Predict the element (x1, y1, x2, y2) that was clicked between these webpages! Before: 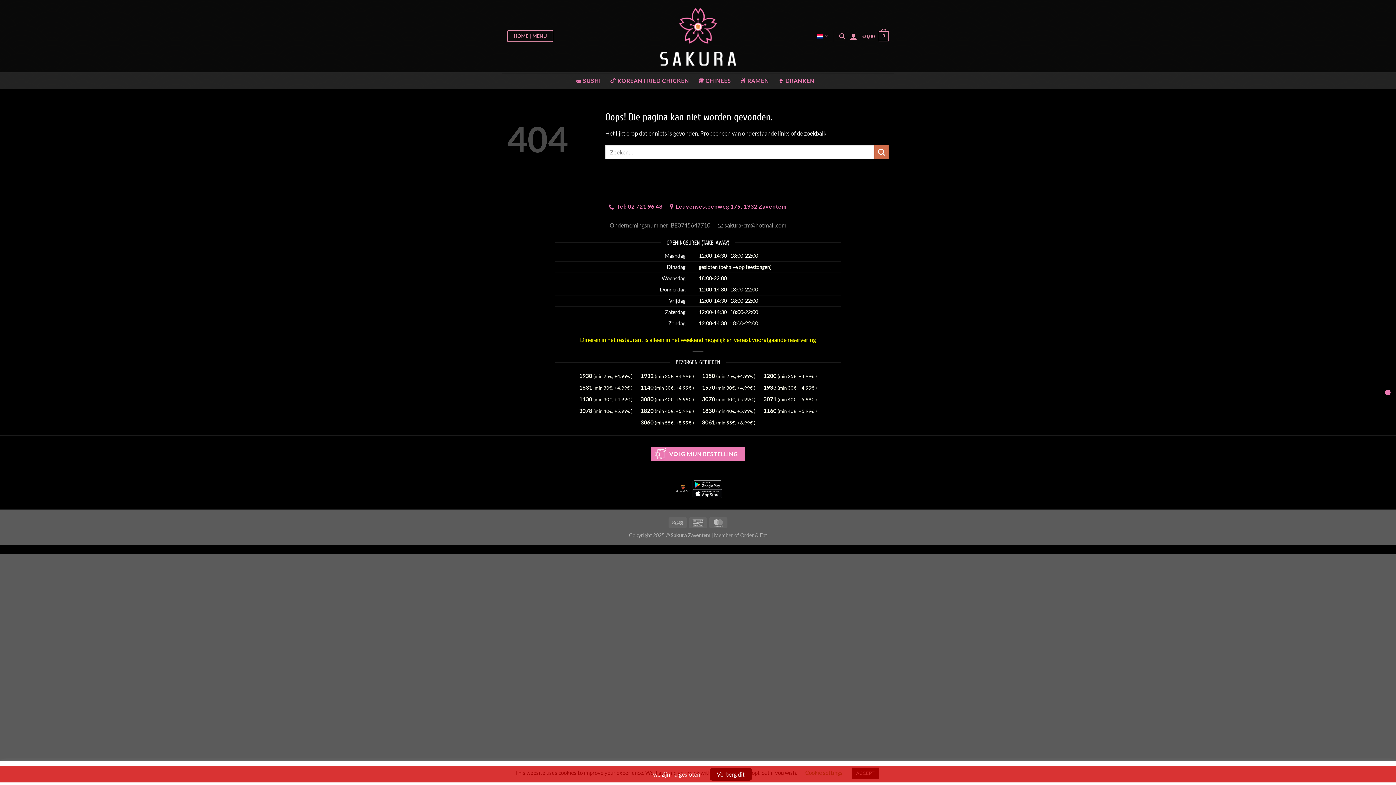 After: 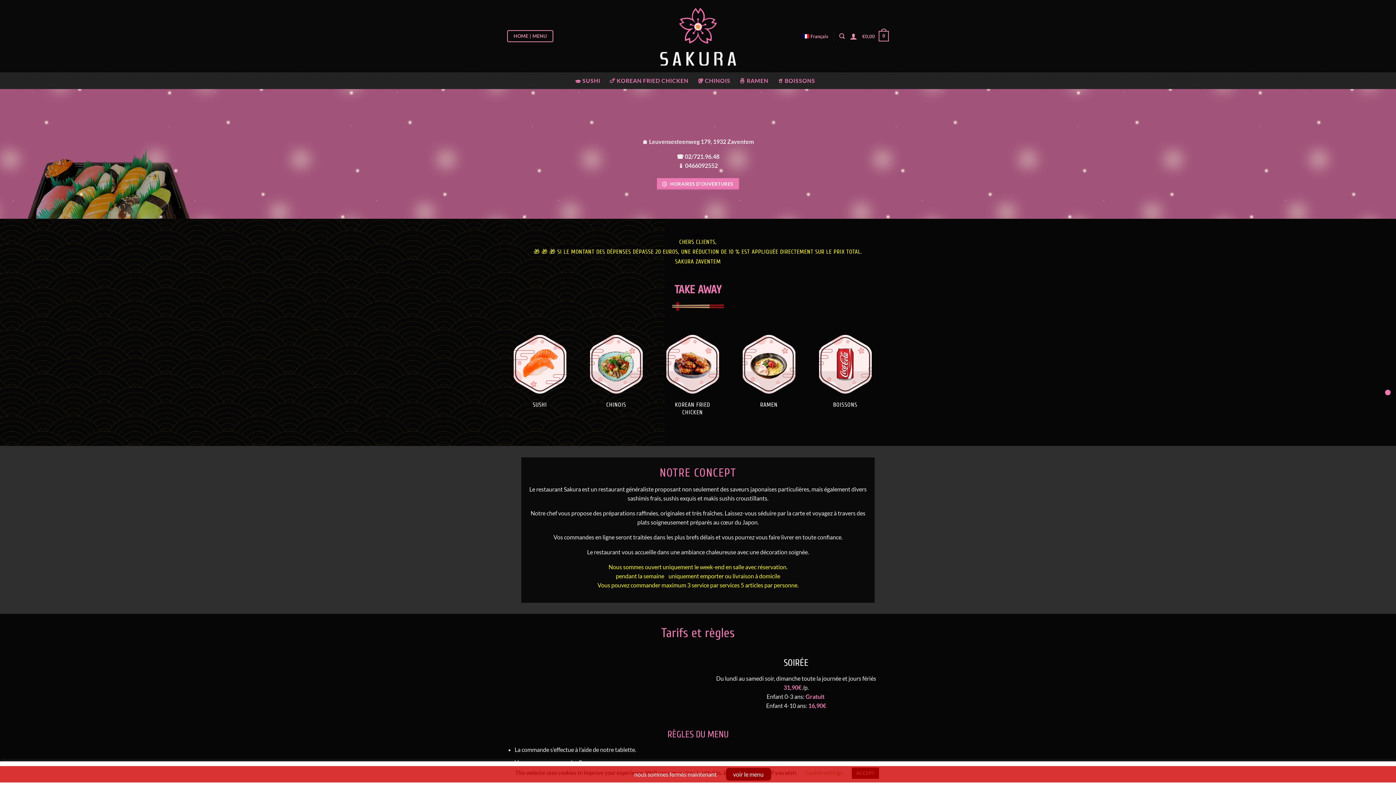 Action: label: HOME | MENU bbox: (507, 30, 553, 42)